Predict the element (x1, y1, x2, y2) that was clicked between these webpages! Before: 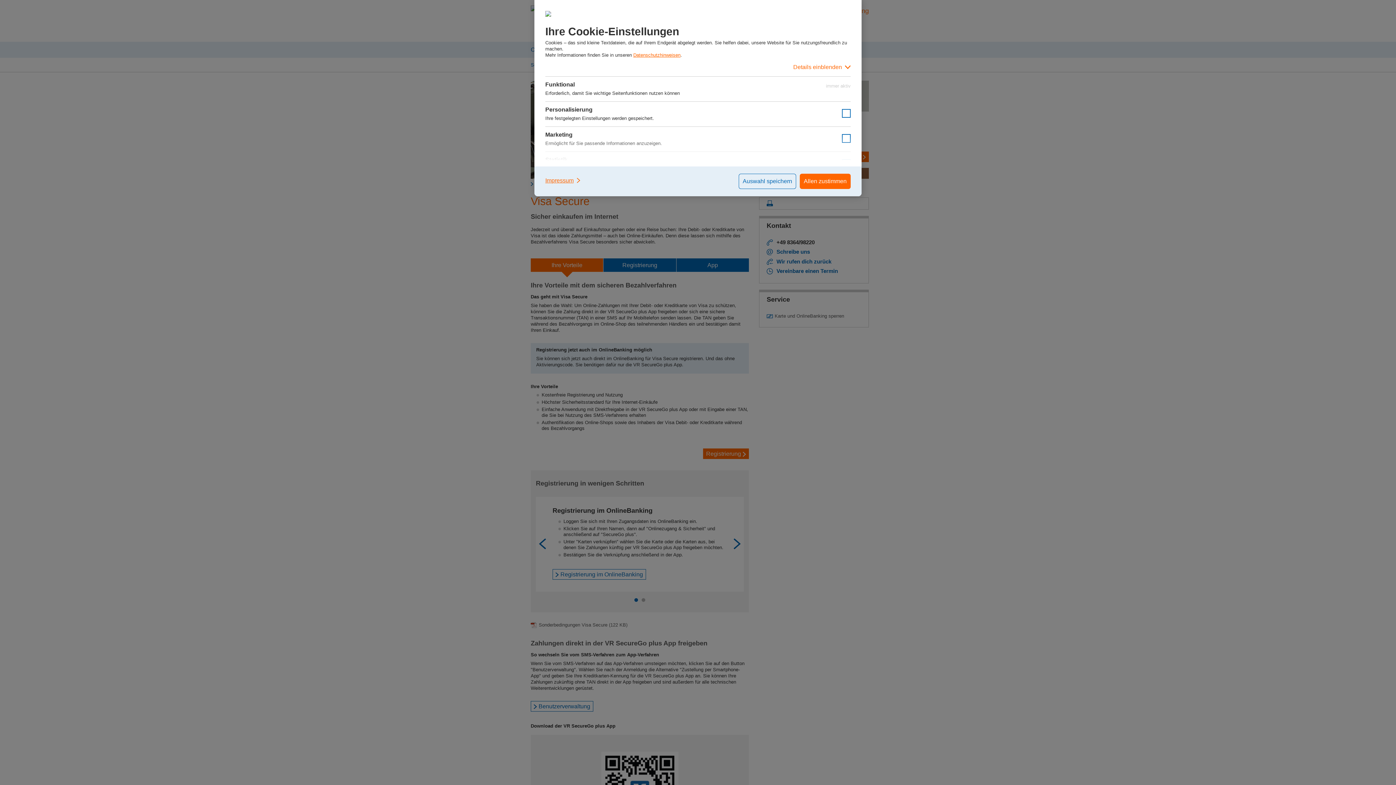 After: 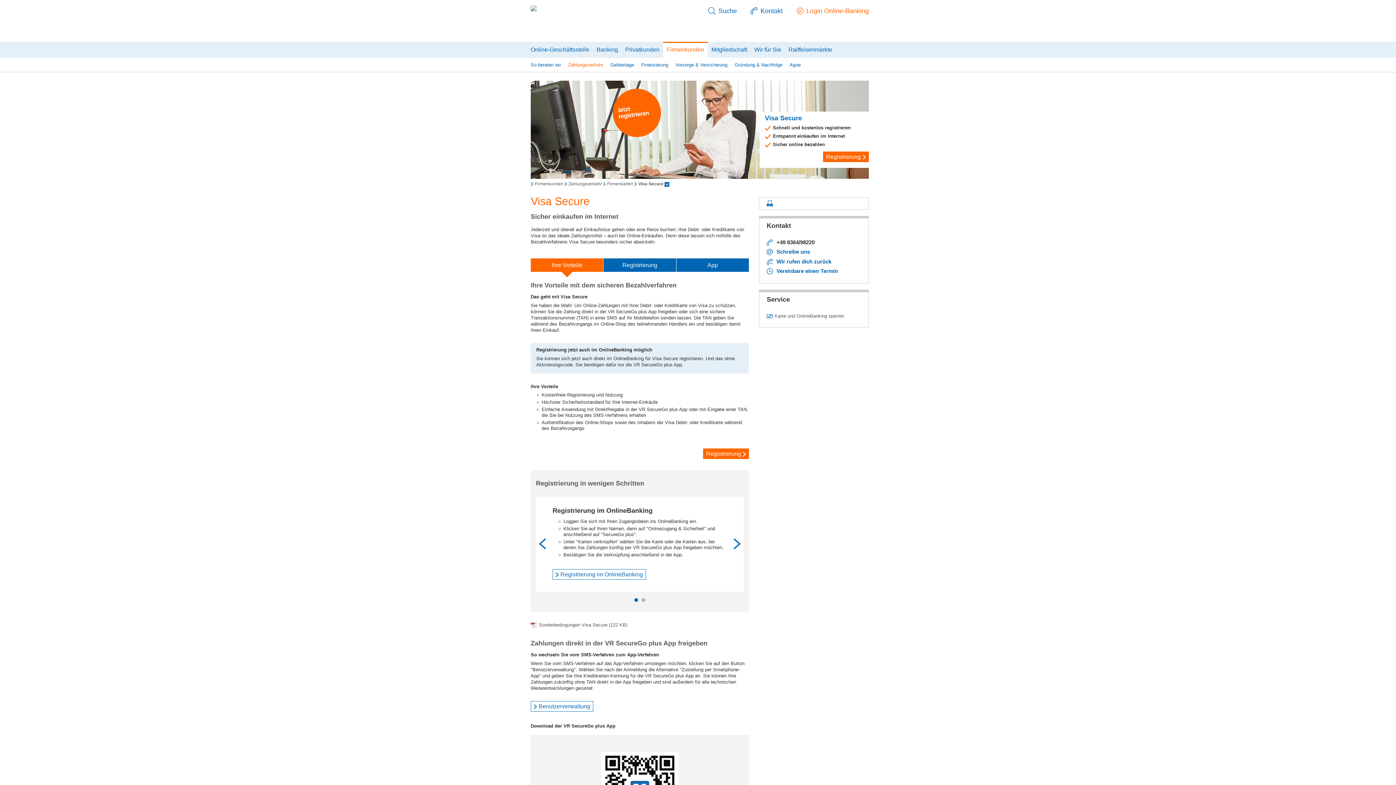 Action: bbox: (800, 173, 850, 189) label: Allen zustimmen